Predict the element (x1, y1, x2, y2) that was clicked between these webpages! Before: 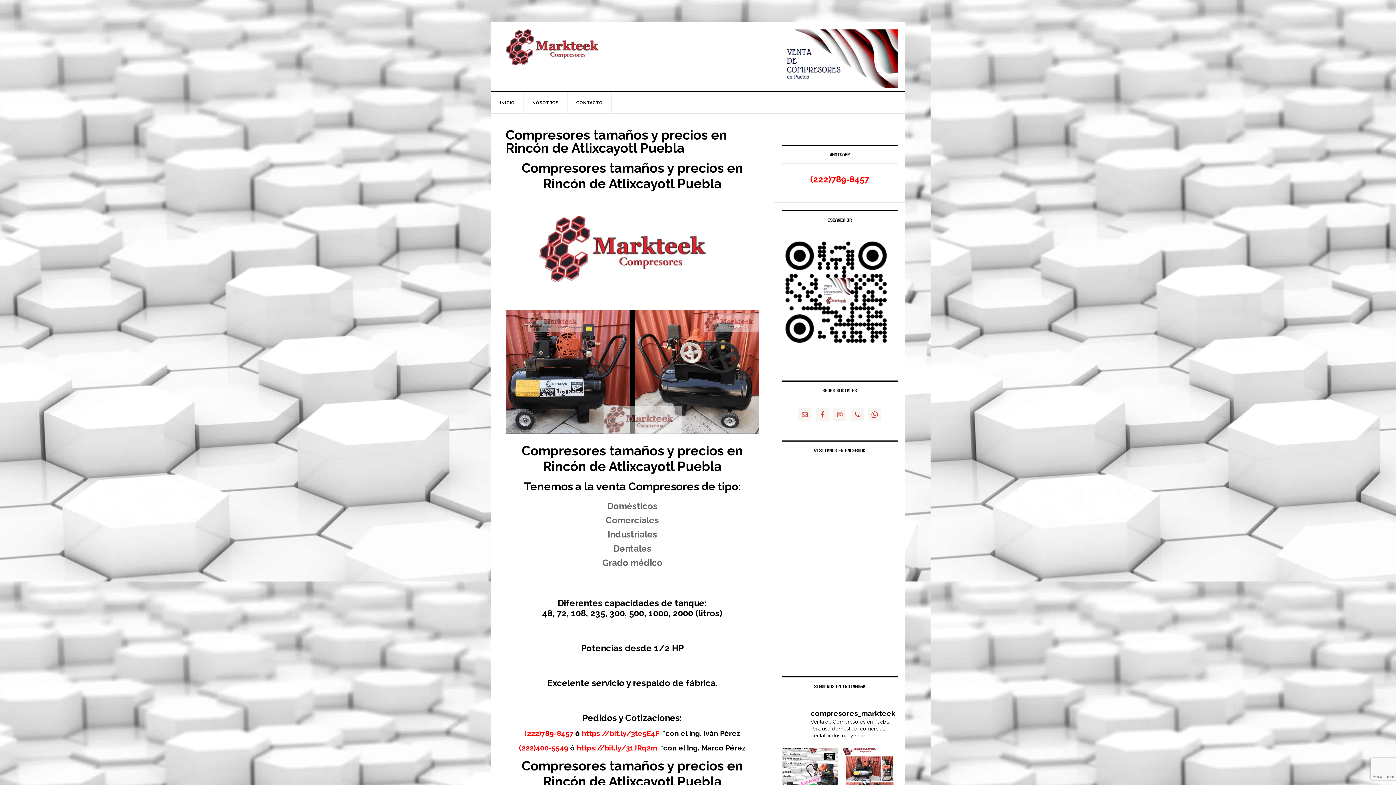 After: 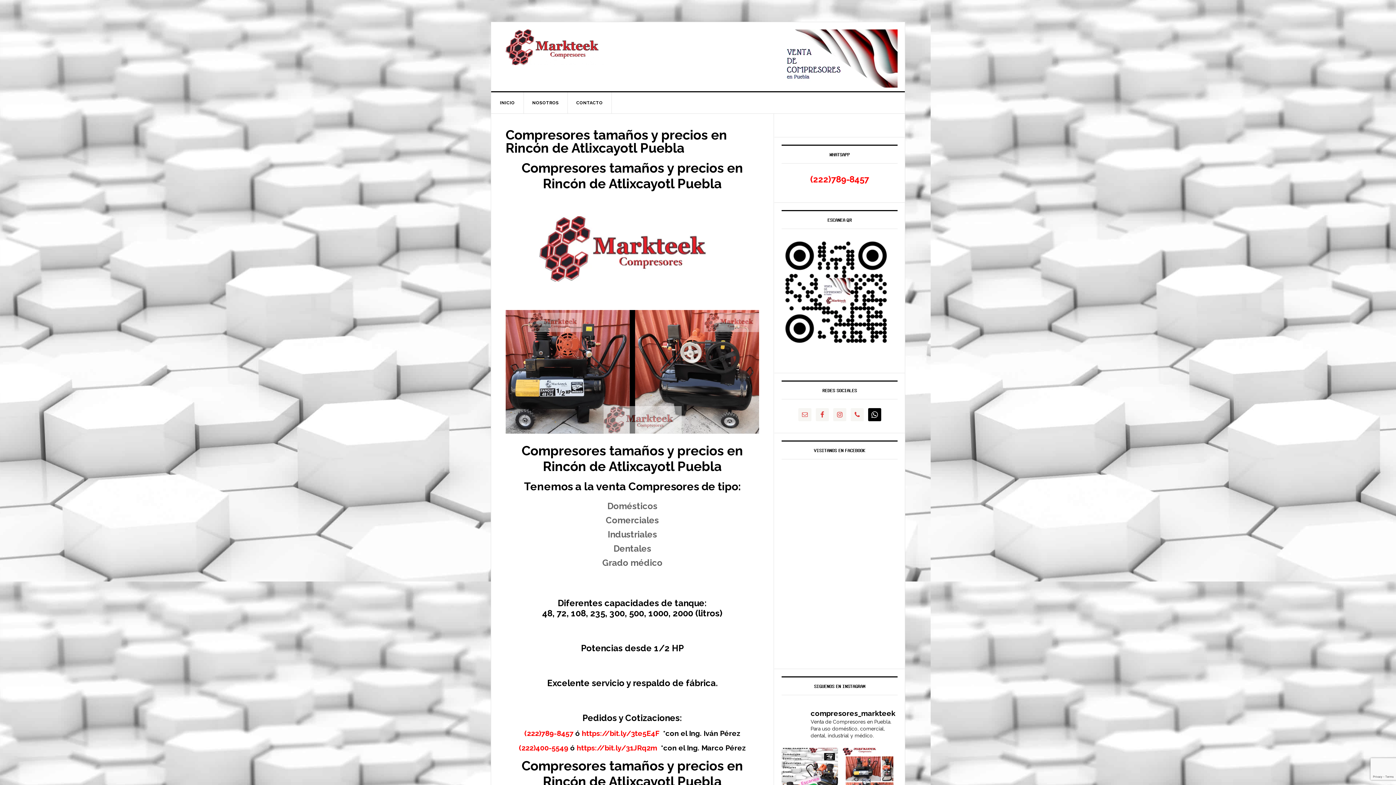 Action: bbox: (868, 408, 881, 421)